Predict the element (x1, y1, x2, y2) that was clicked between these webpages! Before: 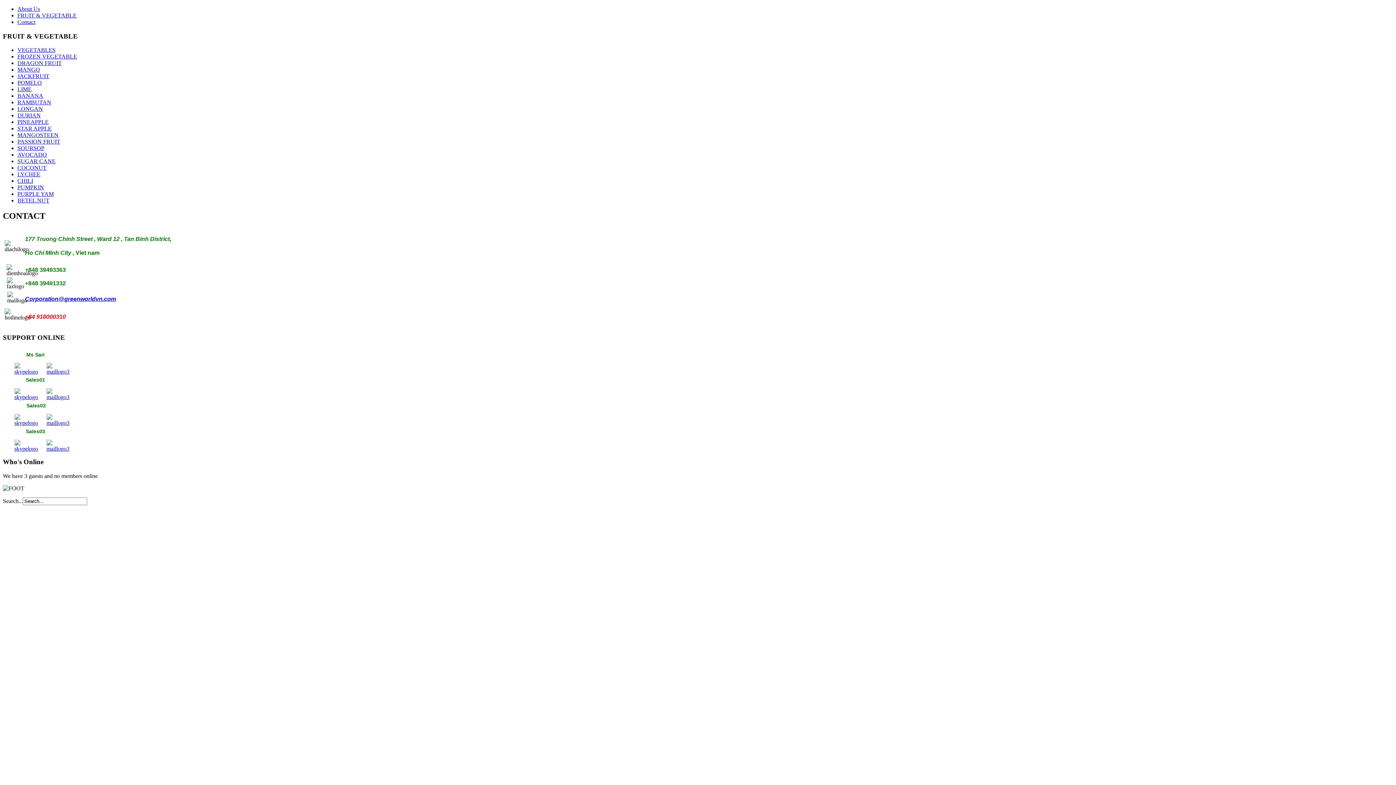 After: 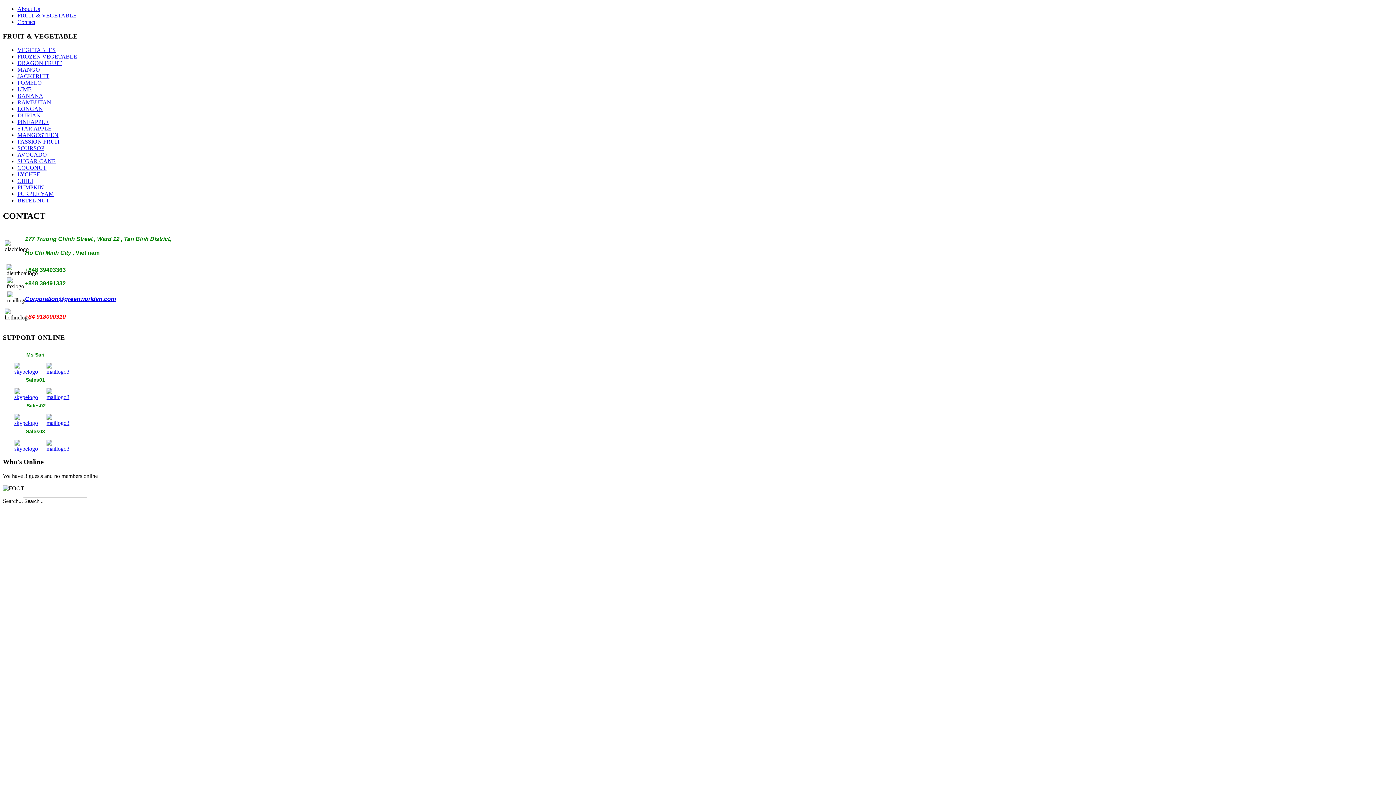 Action: bbox: (4, 362, 33, 371)